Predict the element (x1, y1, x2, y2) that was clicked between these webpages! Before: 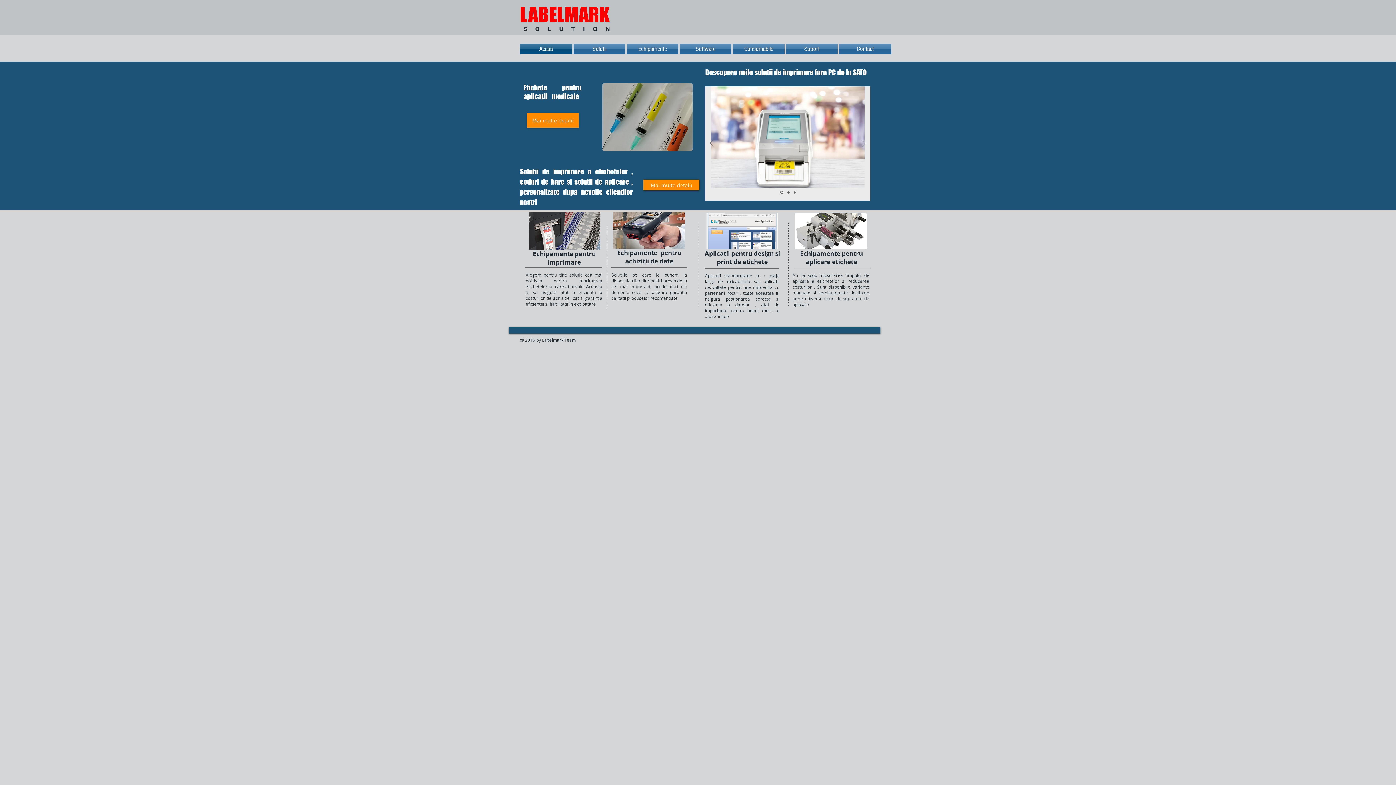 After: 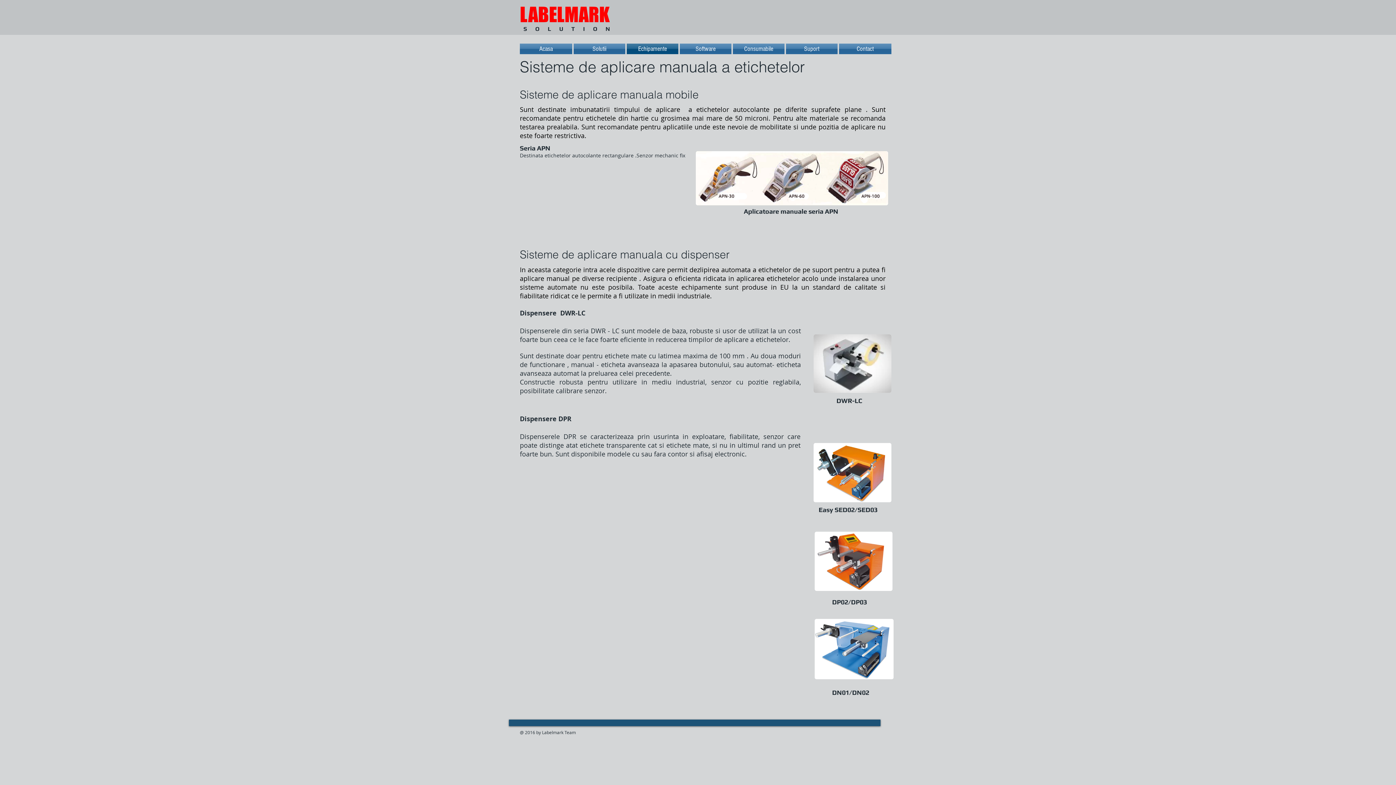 Action: bbox: (794, 213, 867, 249)